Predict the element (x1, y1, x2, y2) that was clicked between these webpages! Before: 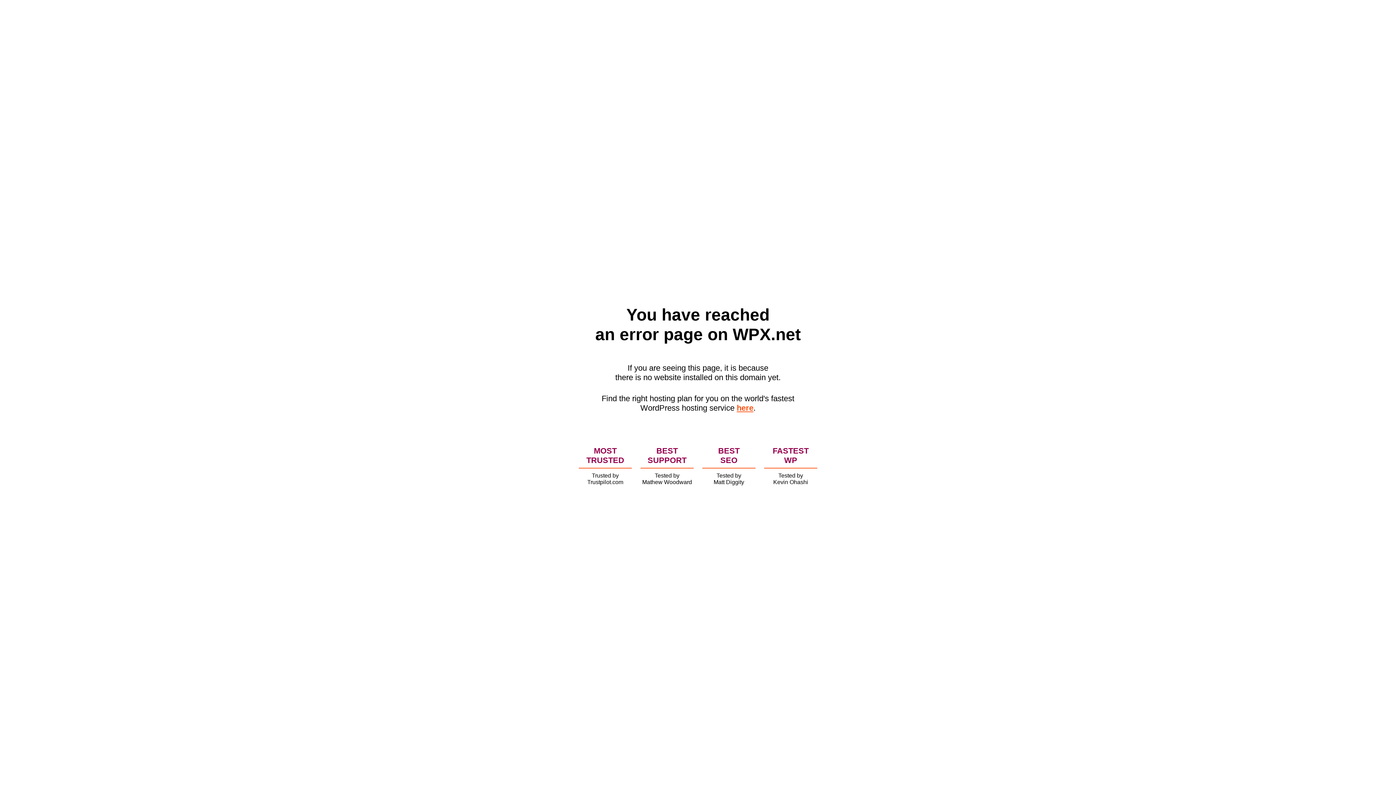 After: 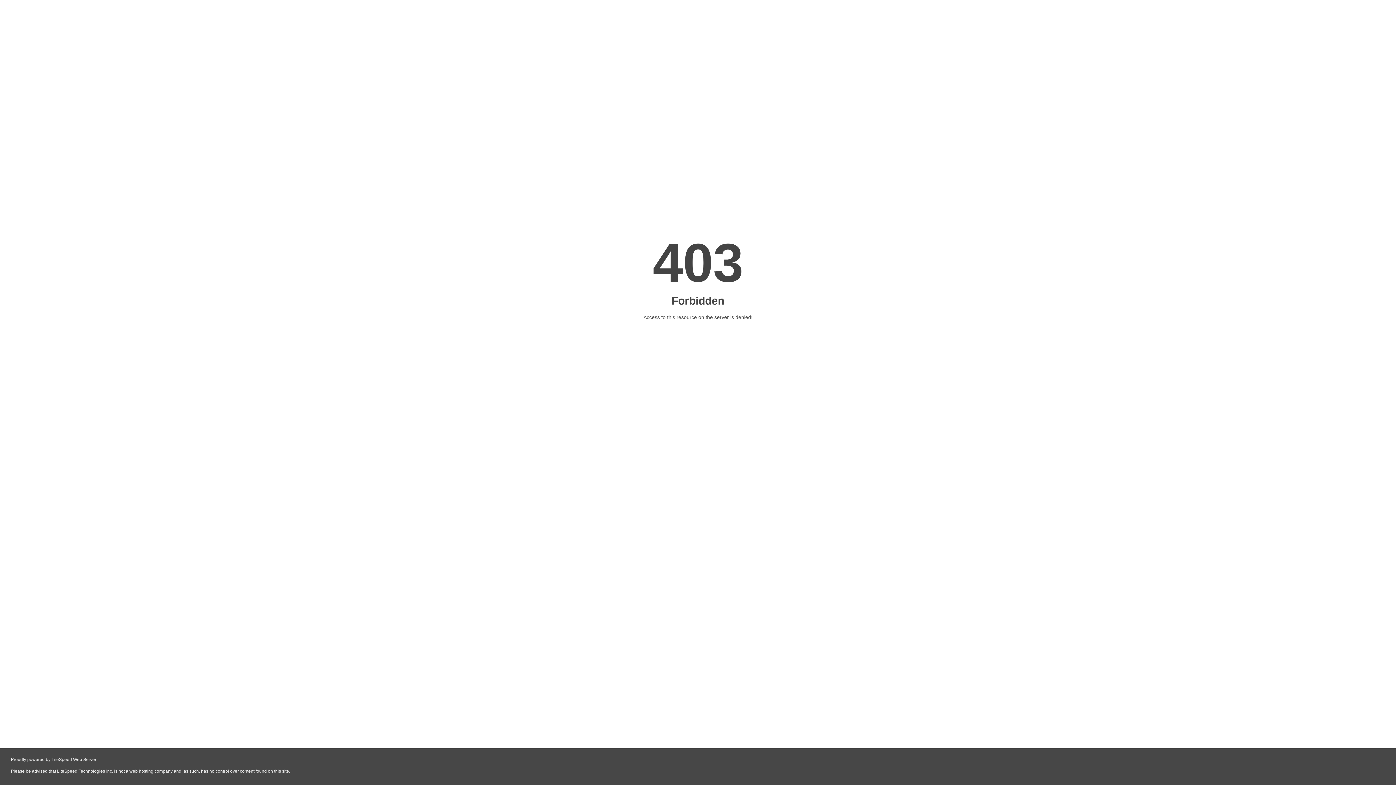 Action: bbox: (736, 403, 753, 412) label: here